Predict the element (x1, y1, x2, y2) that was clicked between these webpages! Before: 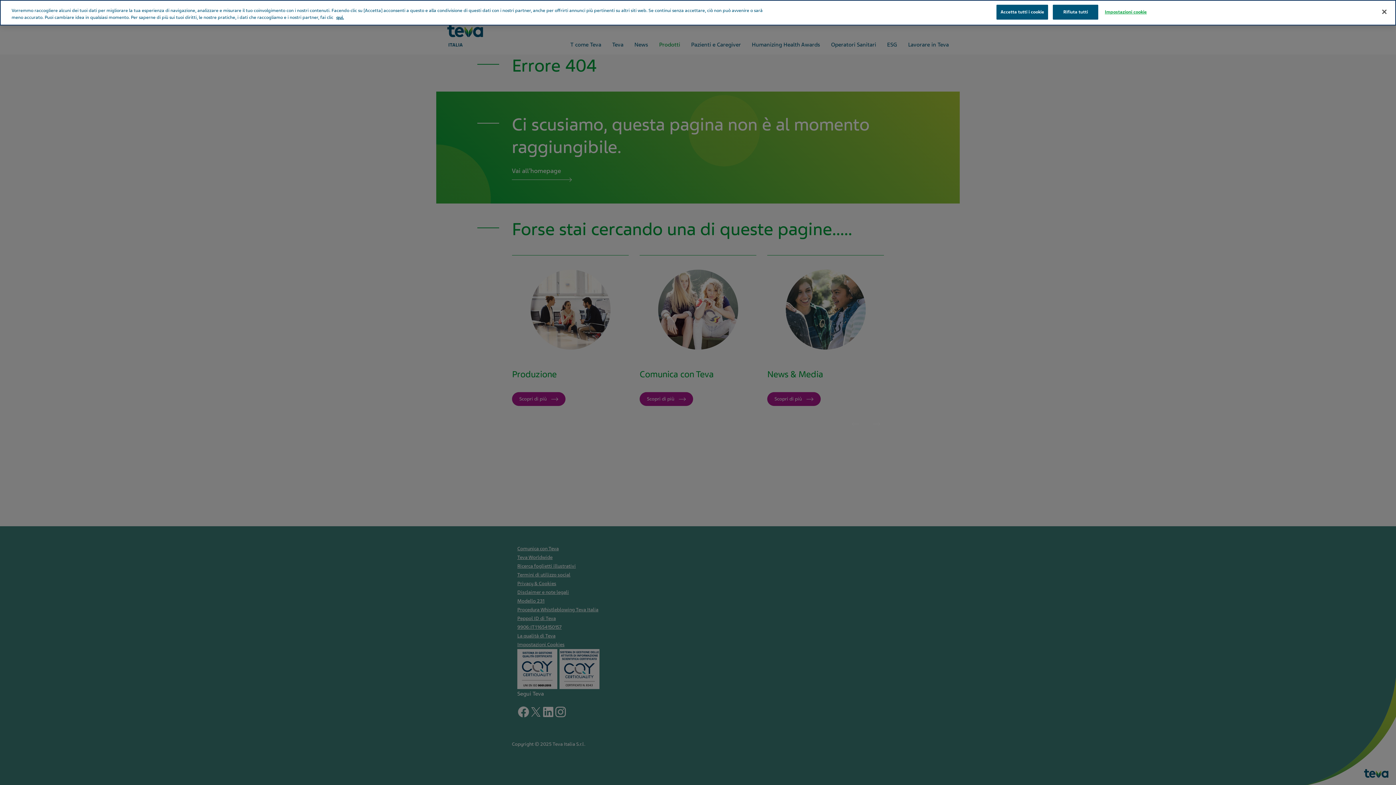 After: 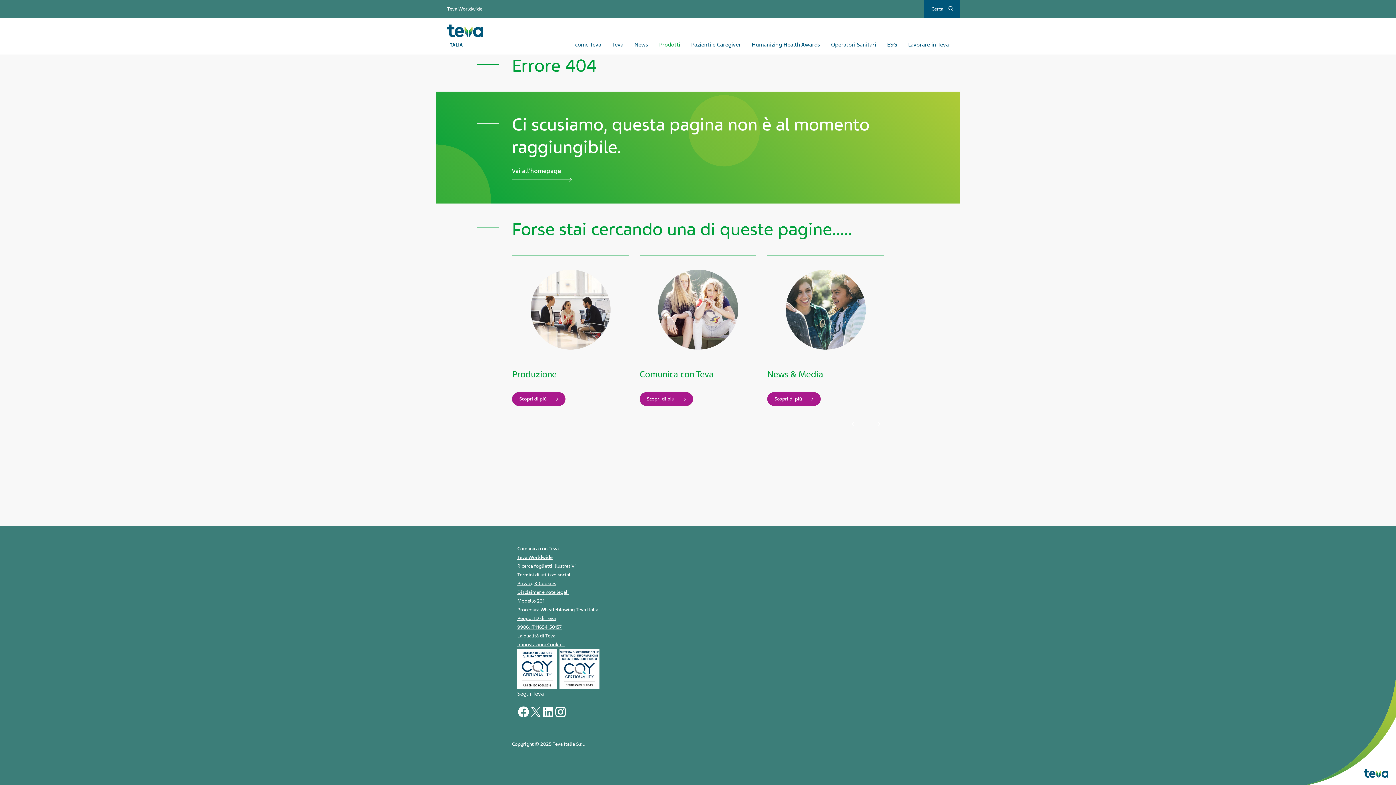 Action: bbox: (1053, 4, 1098, 19) label: Rifiuta tutti